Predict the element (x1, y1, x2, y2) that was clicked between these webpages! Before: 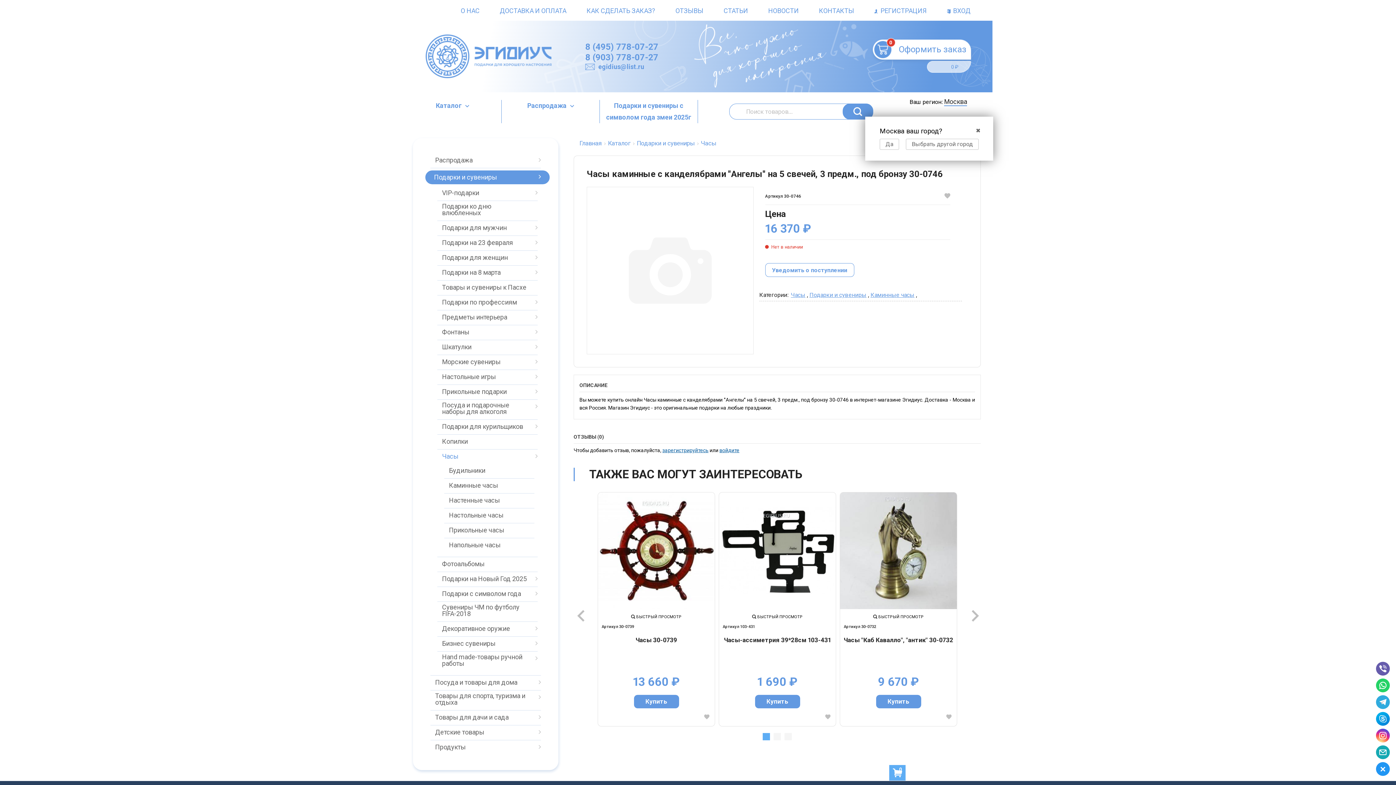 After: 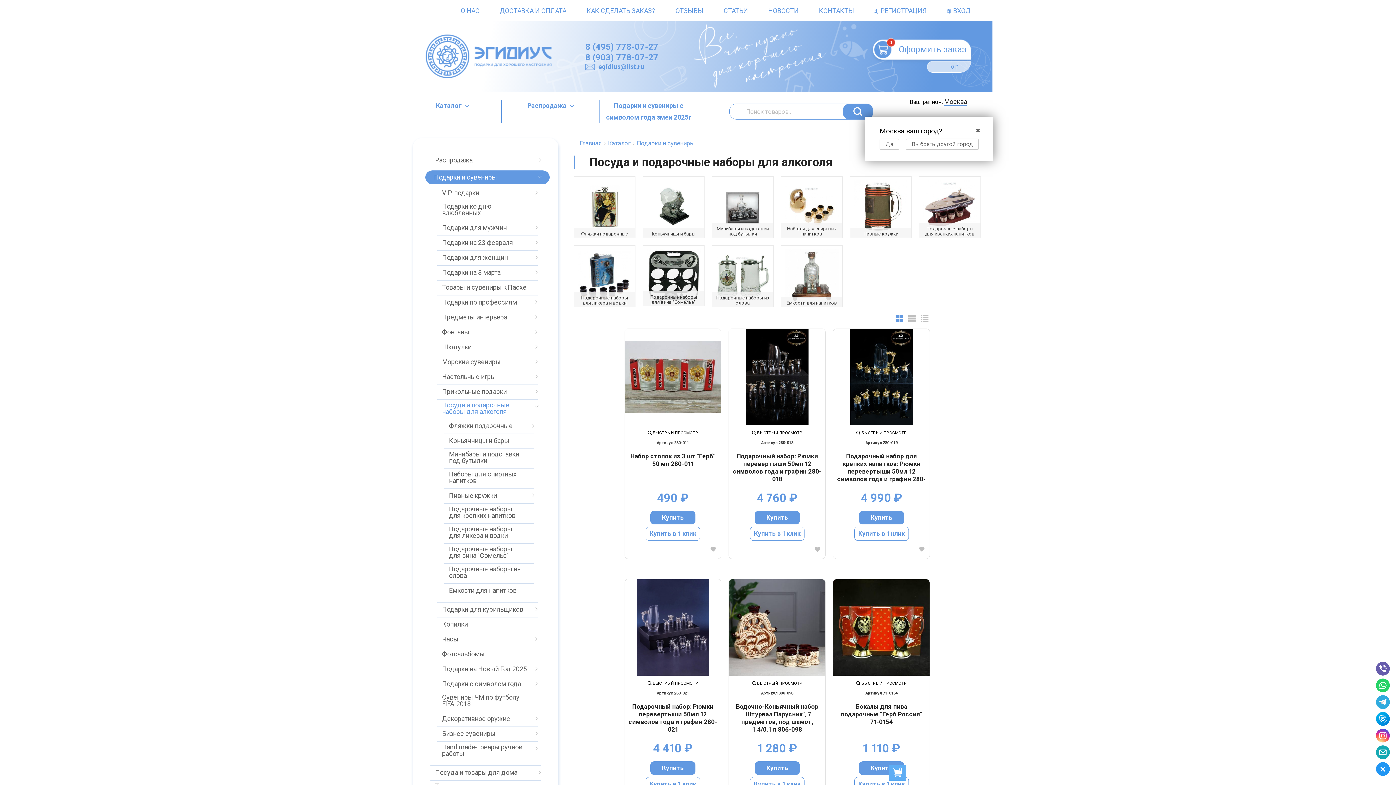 Action: bbox: (440, 402, 534, 415) label: Посуда и подарочные наборы для алкоголя